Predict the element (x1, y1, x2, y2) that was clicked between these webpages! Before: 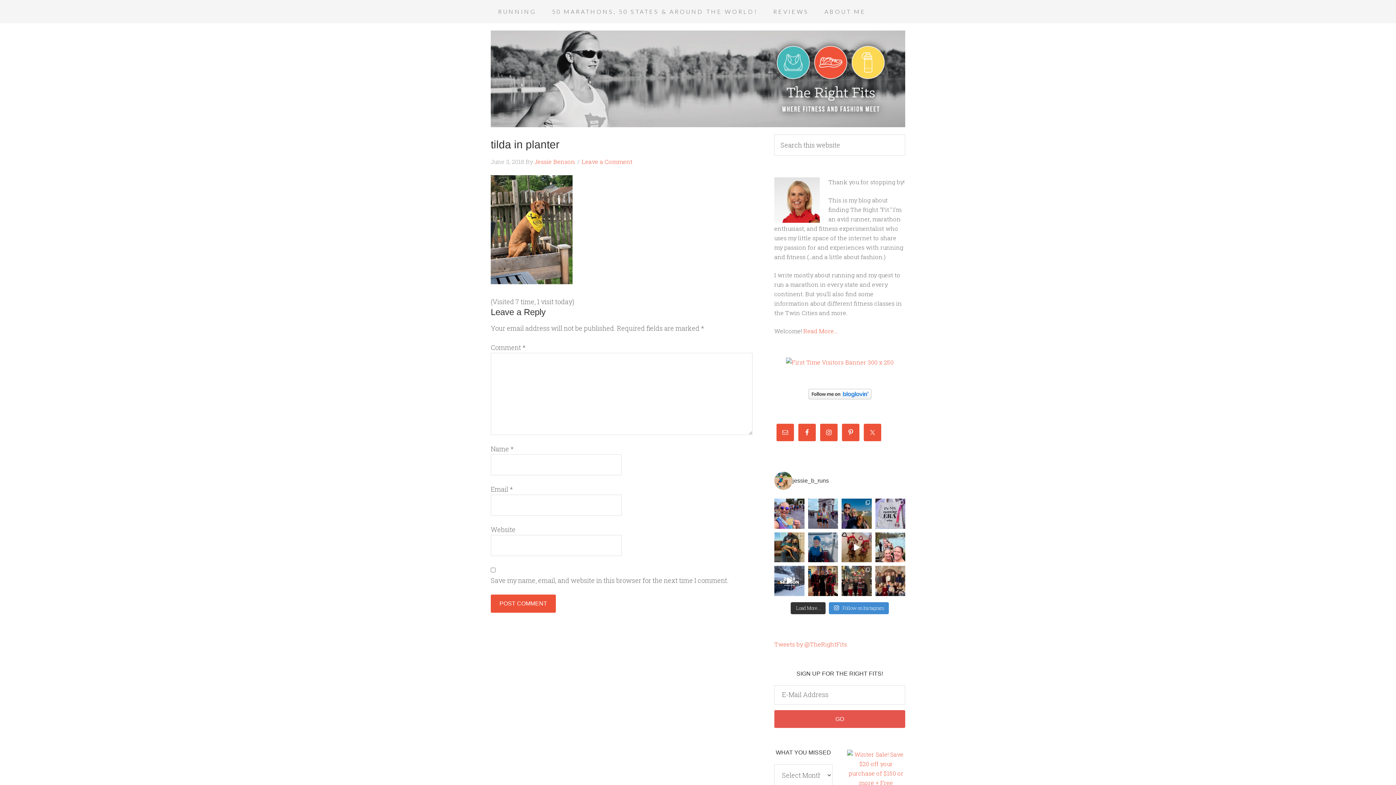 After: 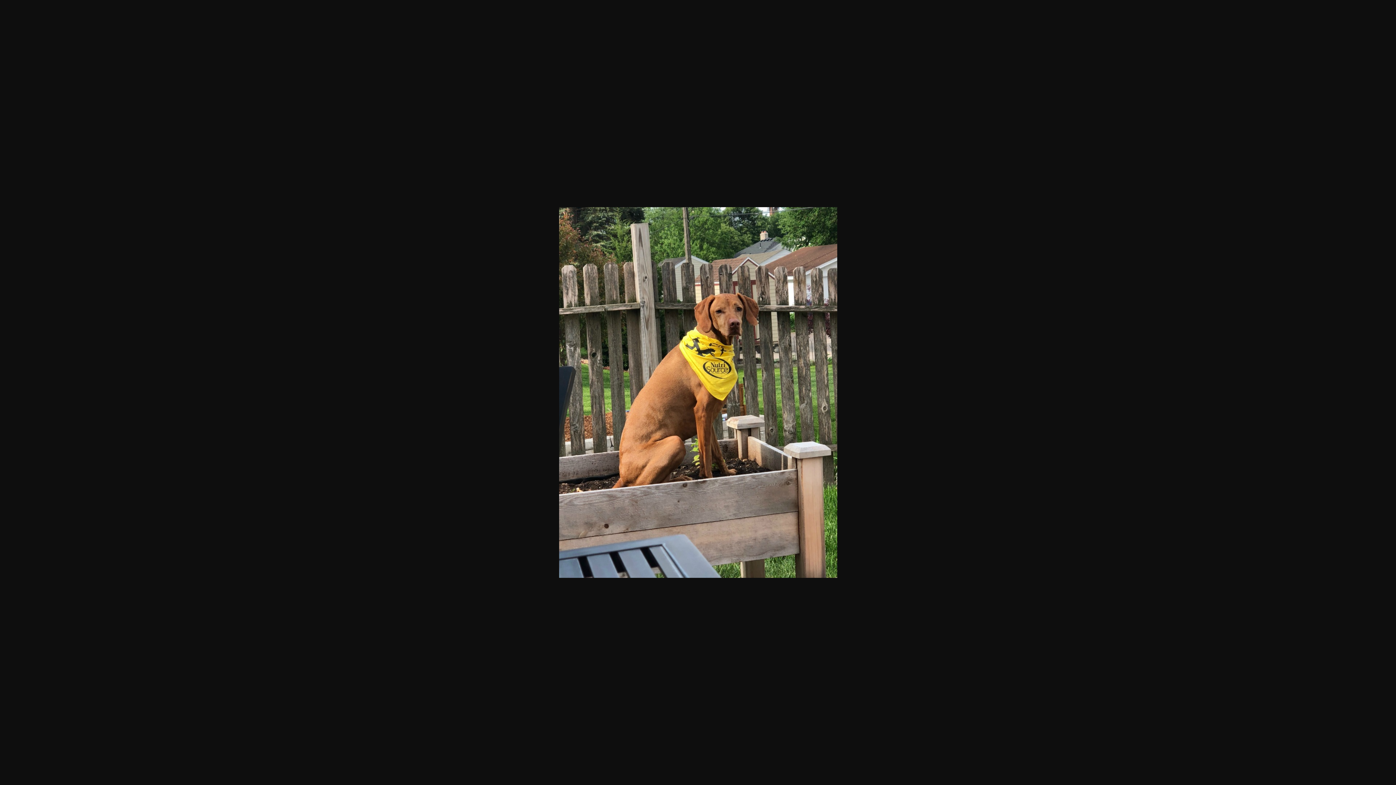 Action: bbox: (490, 277, 572, 286)